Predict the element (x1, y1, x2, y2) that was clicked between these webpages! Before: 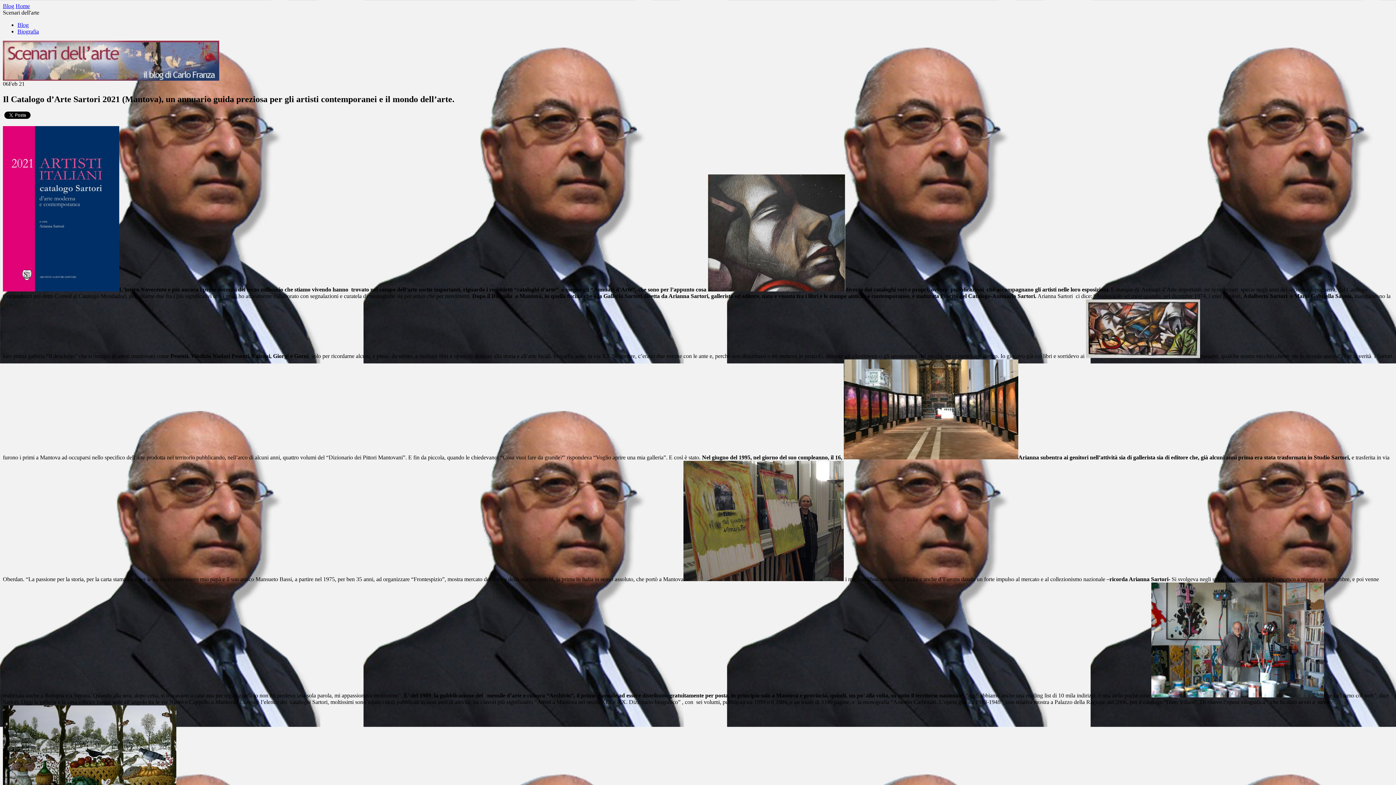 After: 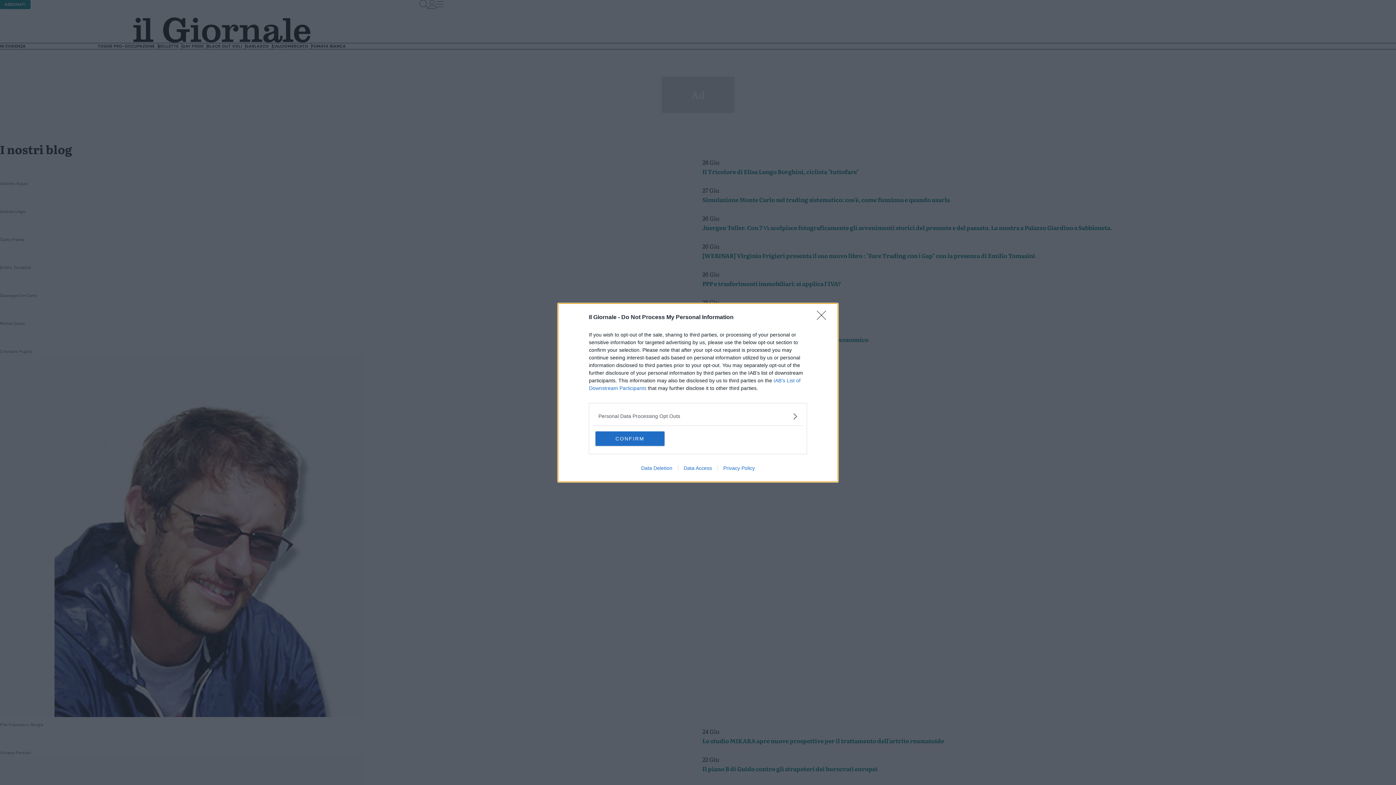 Action: label: Blog bbox: (2, 2, 14, 9)